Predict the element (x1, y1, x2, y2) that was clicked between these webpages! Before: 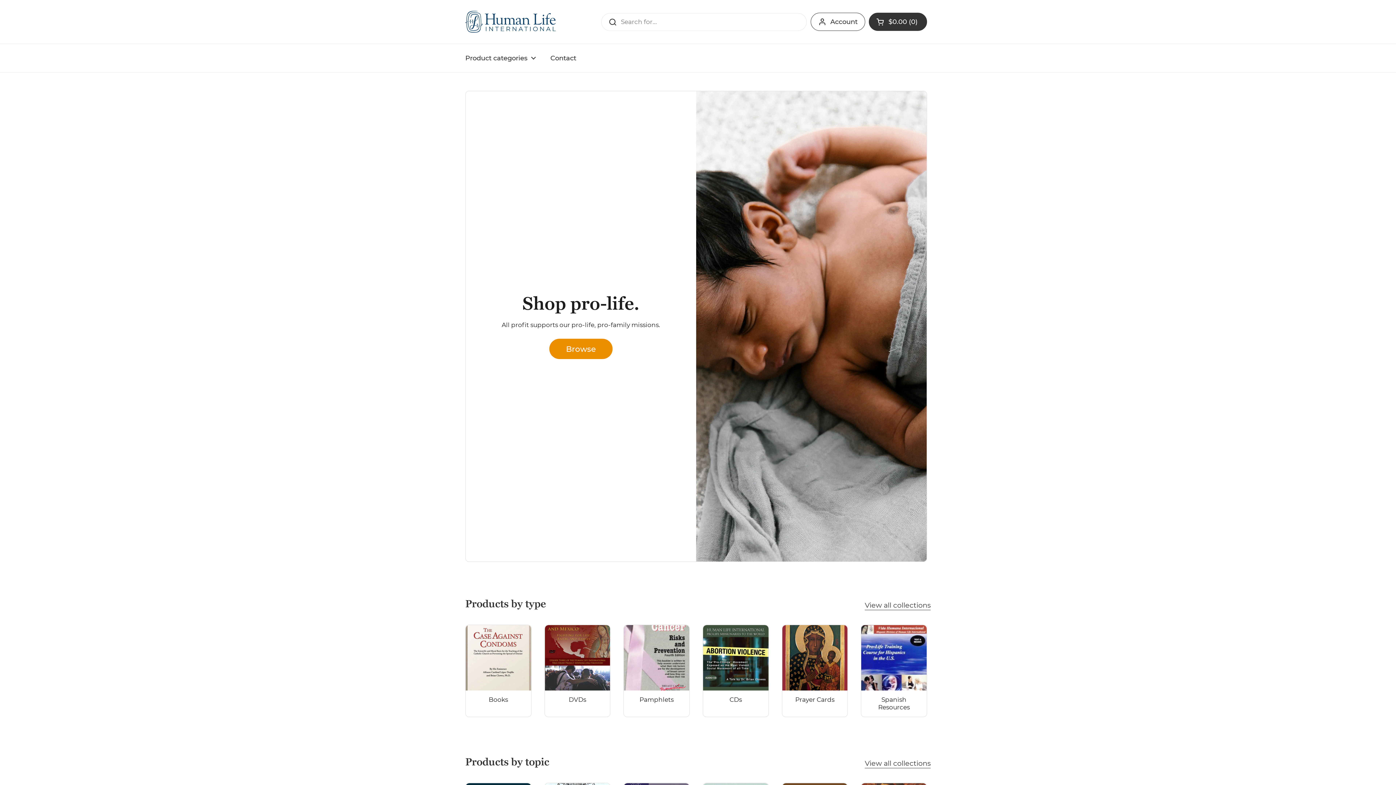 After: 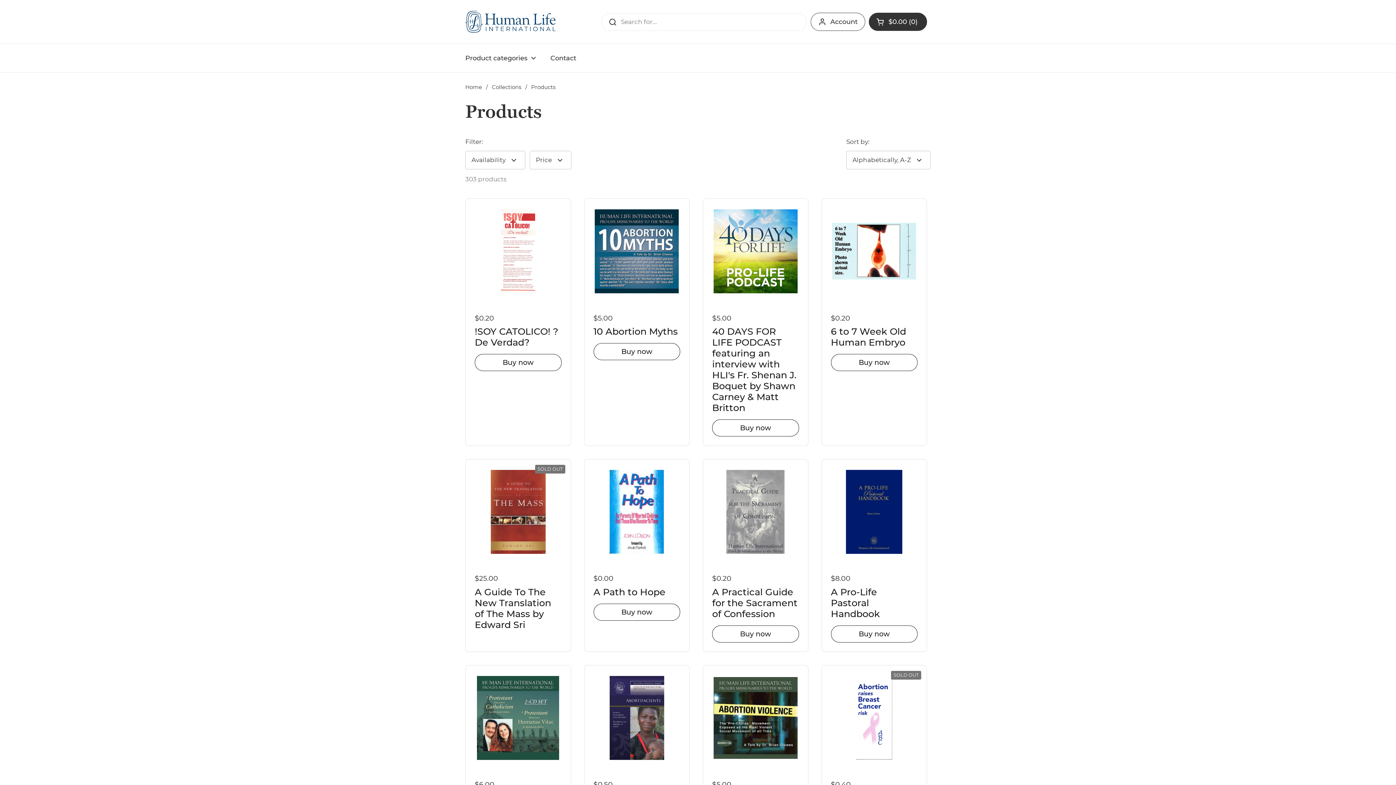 Action: bbox: (549, 339, 612, 359) label: Browse